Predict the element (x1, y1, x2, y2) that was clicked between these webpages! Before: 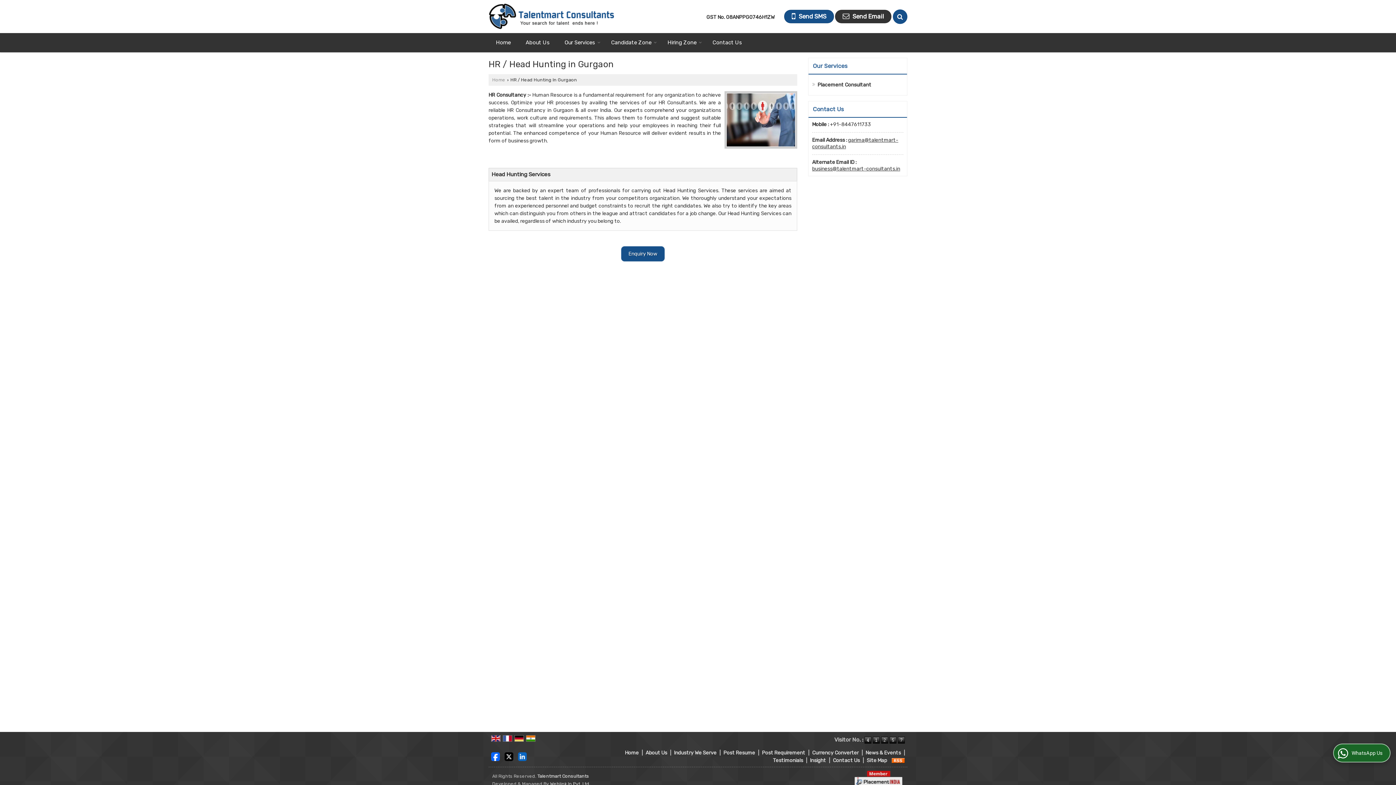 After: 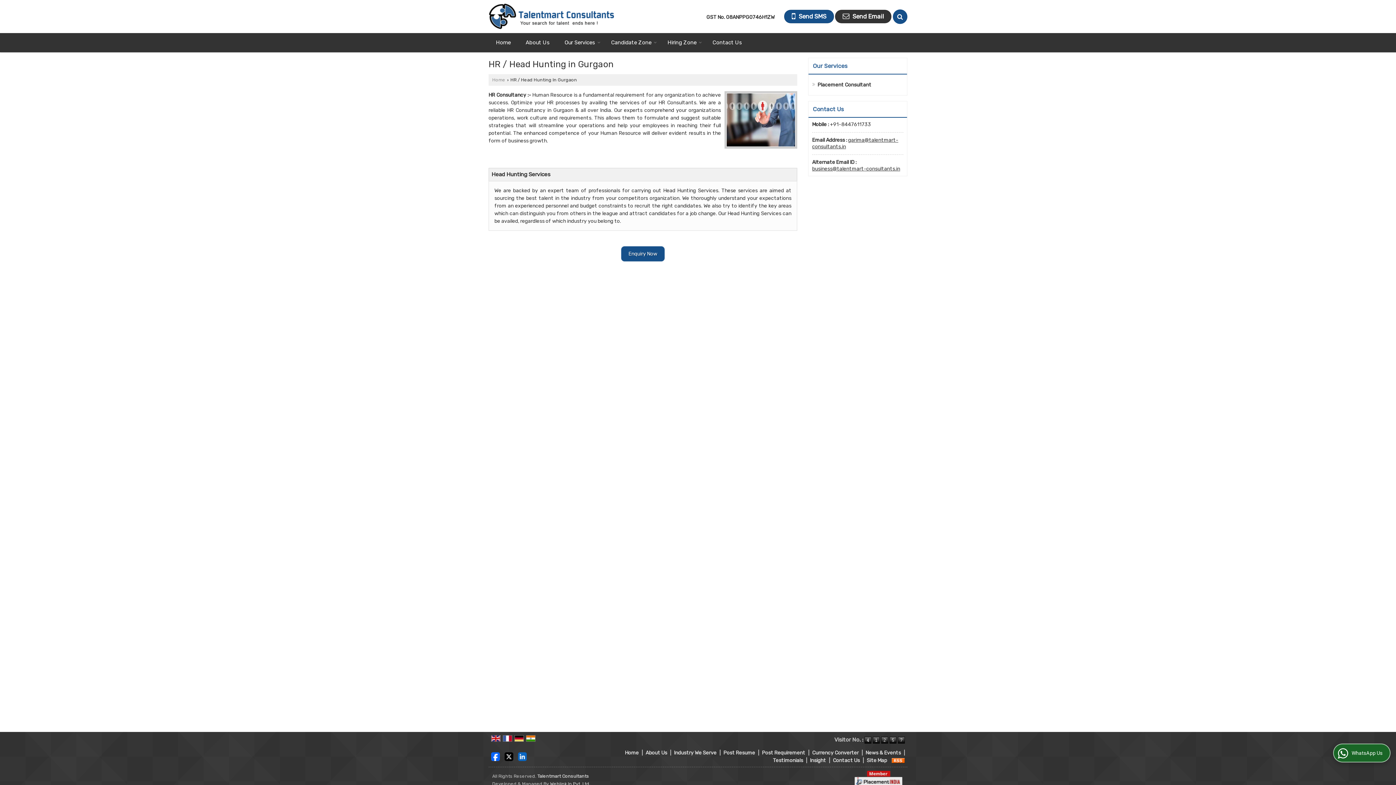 Action: bbox: (518, 753, 526, 759)